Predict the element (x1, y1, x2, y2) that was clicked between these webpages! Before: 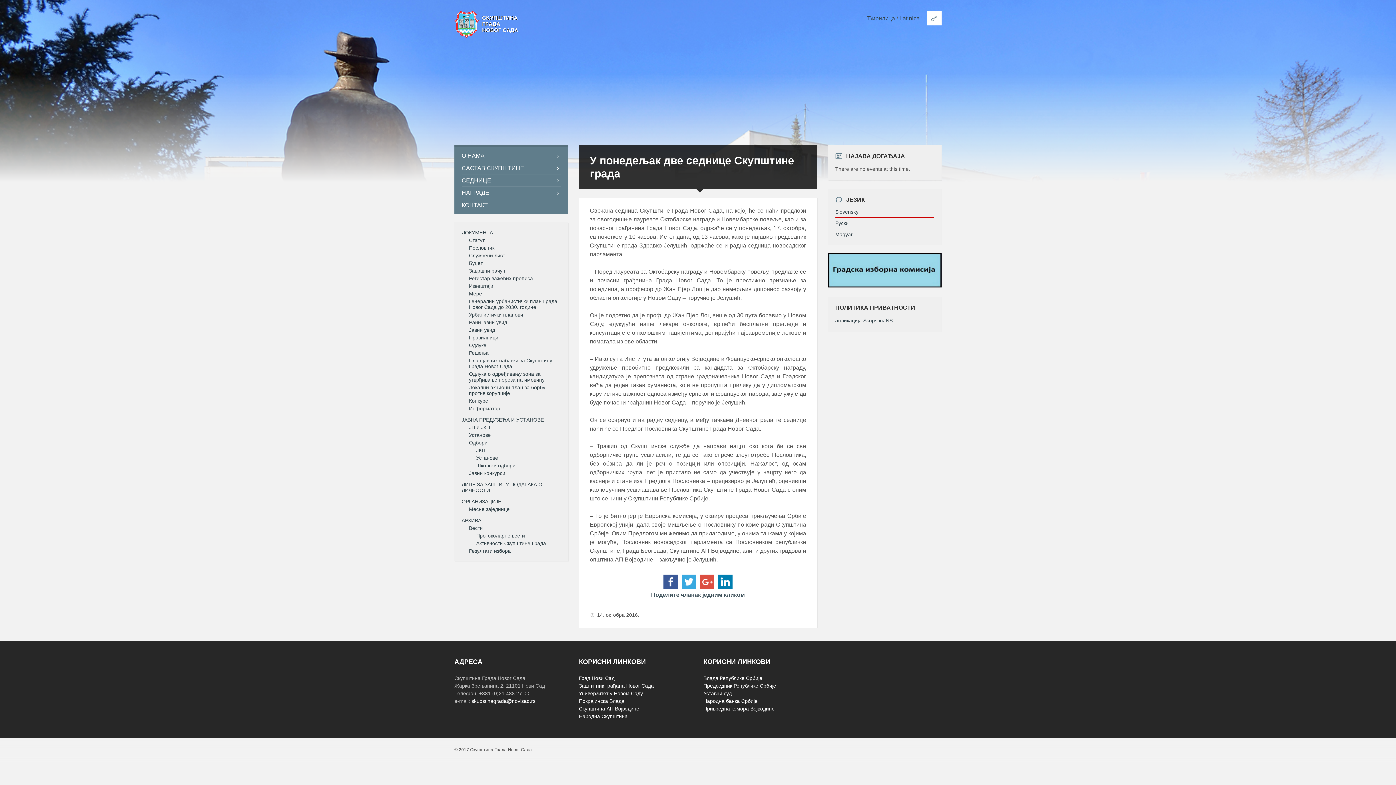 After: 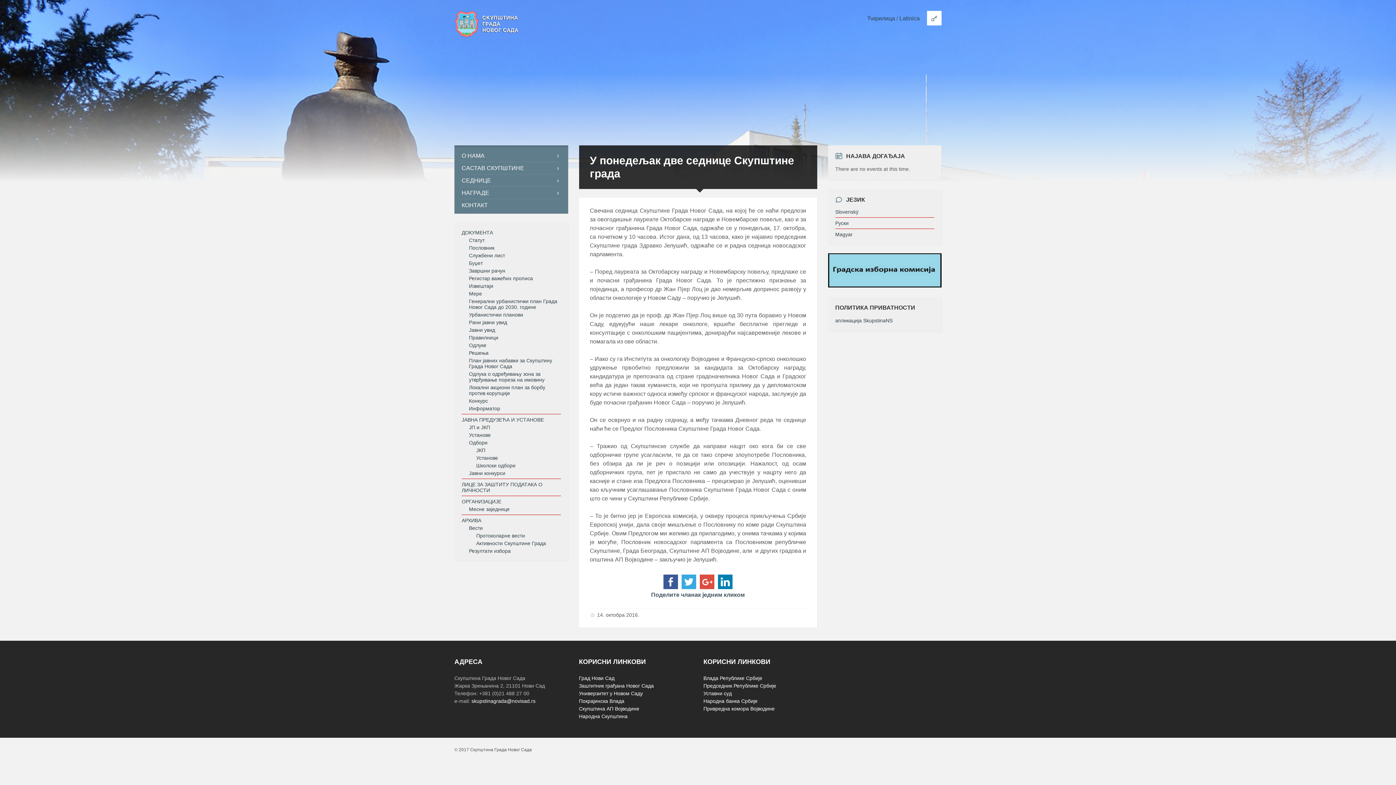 Action: label: Поделите чланак једним кликом bbox: (651, 592, 745, 598)